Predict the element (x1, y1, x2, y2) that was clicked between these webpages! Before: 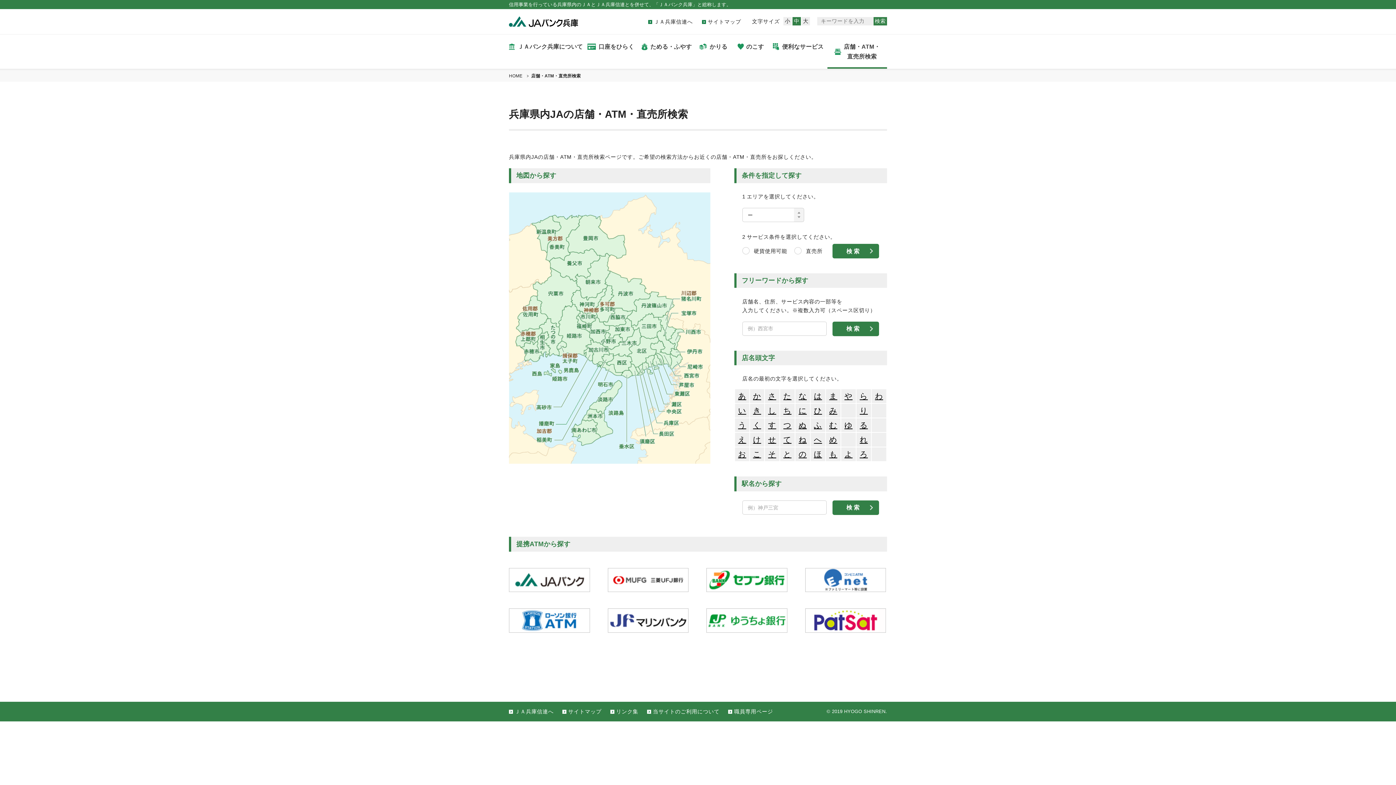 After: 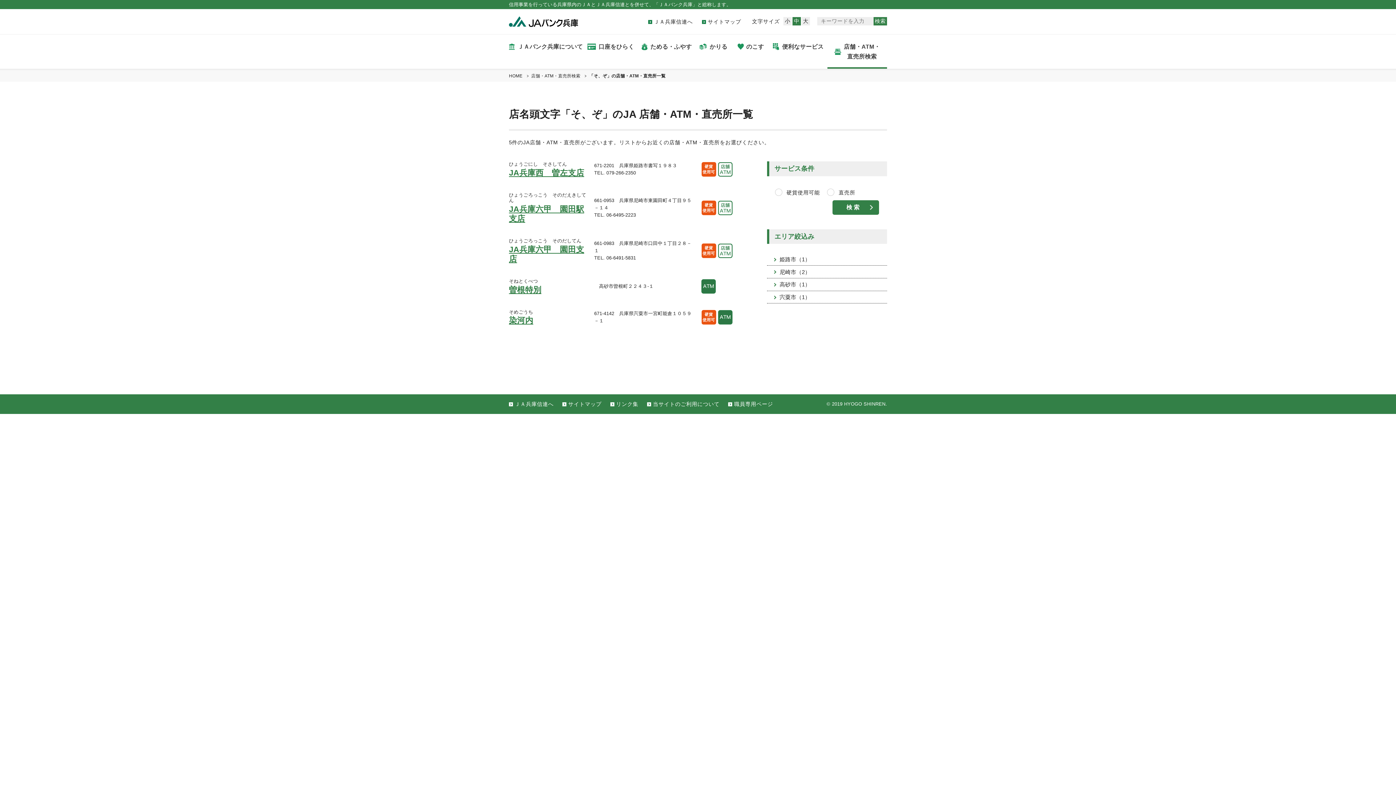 Action: bbox: (765, 447, 779, 461) label: そ